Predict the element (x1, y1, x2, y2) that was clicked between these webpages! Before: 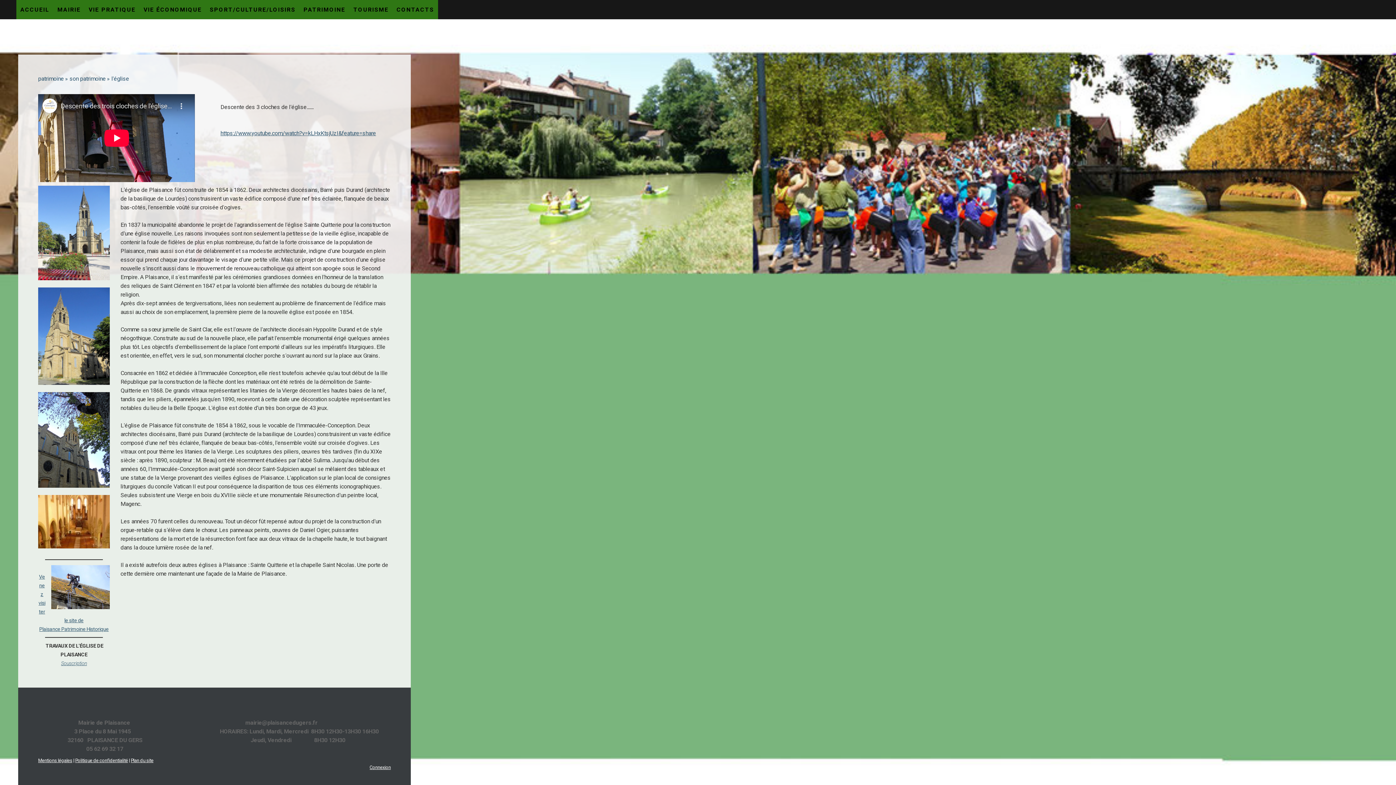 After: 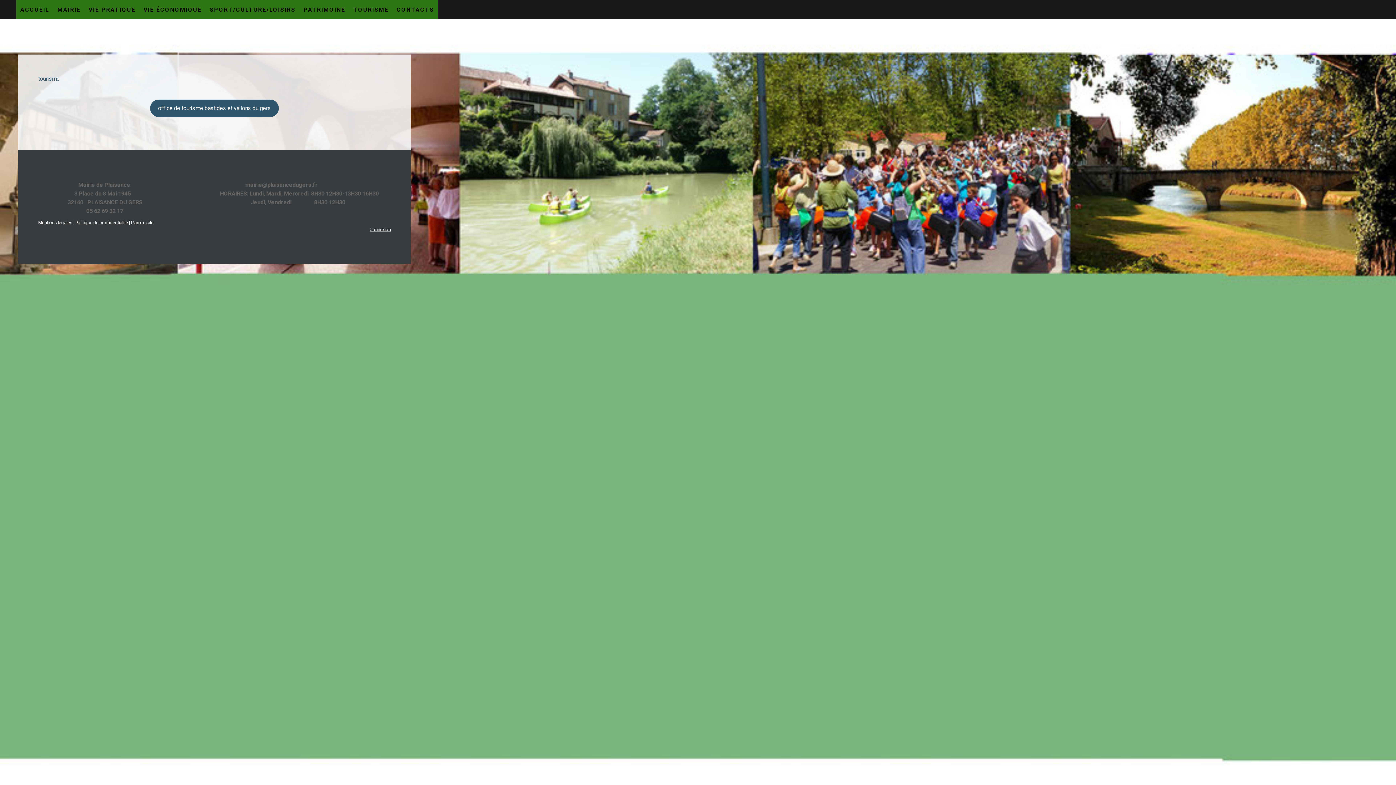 Action: label: TOURISME bbox: (349, 0, 392, 19)